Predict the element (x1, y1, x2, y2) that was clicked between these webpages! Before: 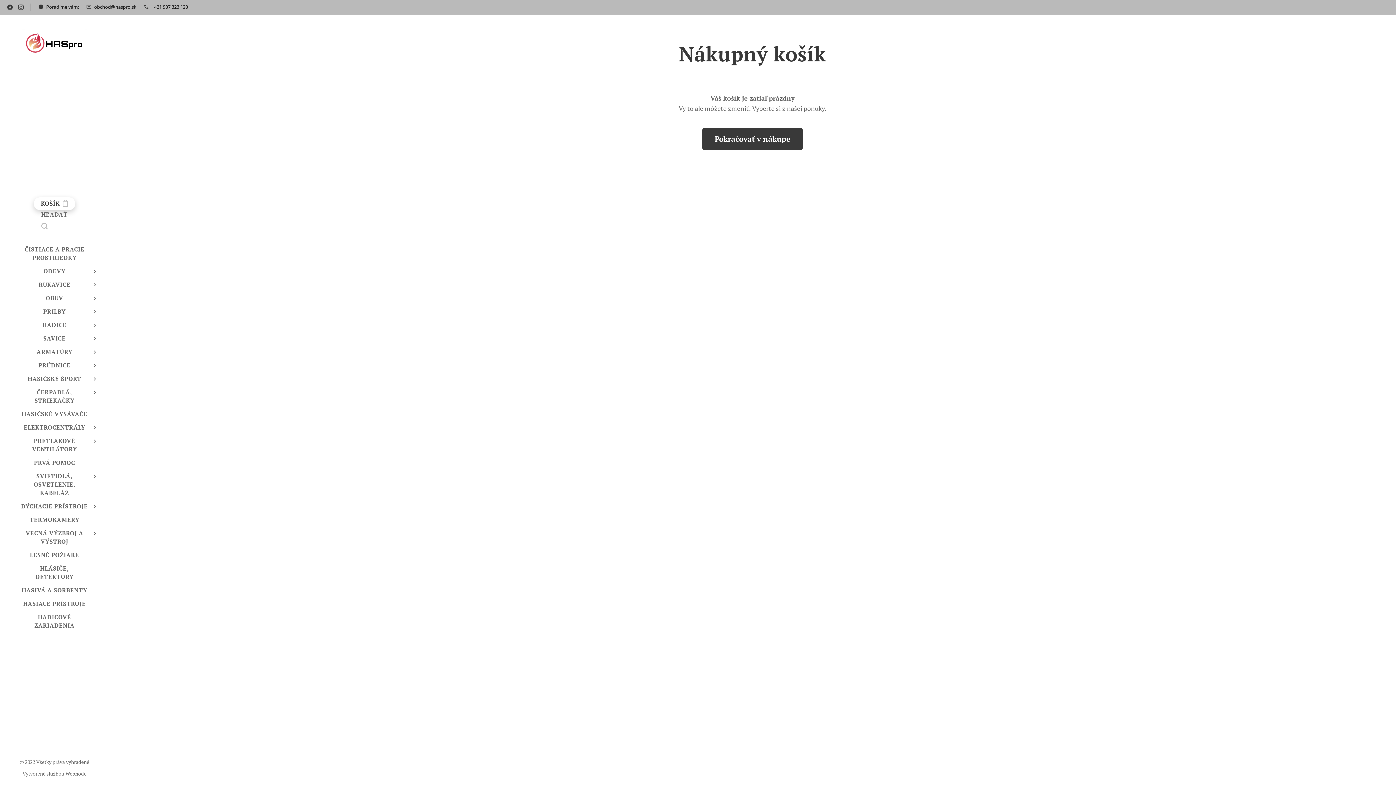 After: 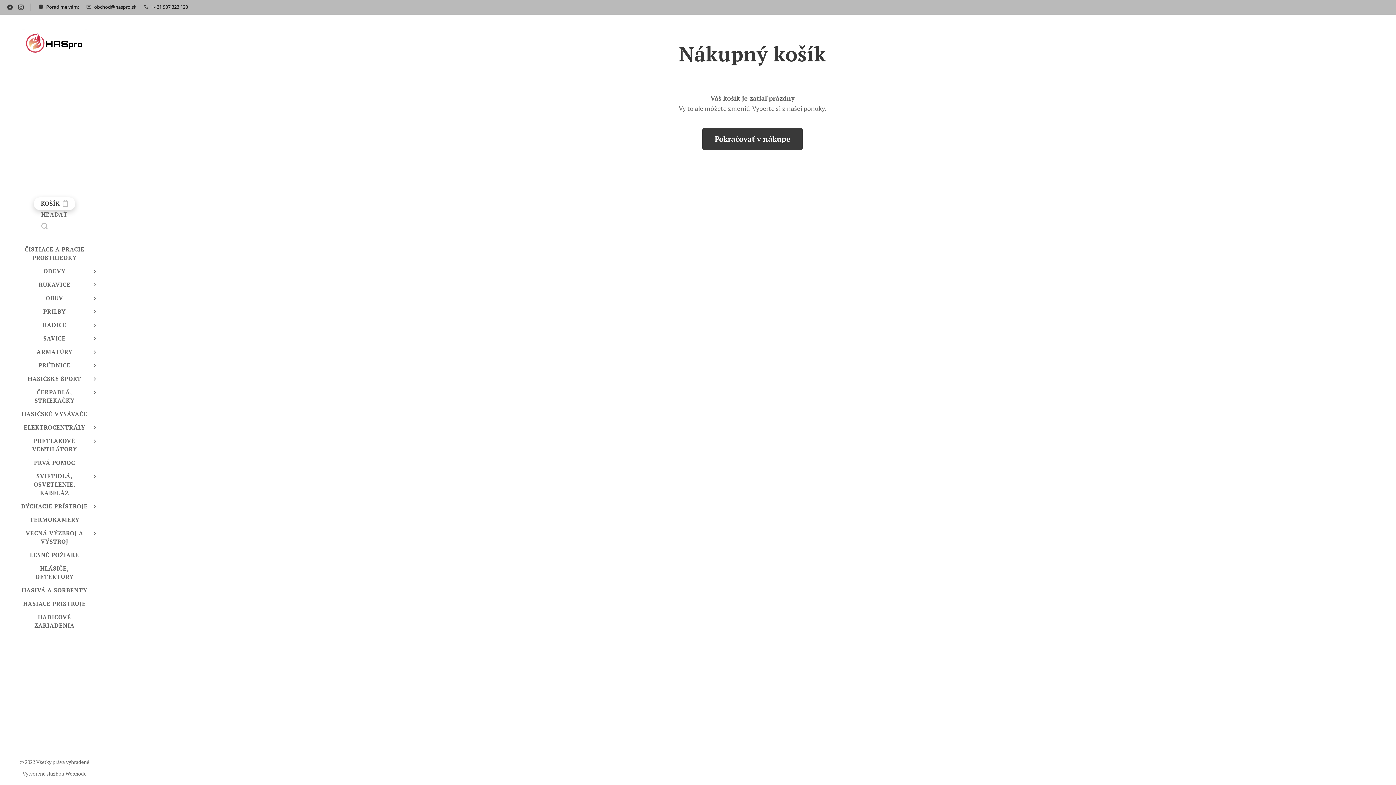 Action: label: Webnode bbox: (65, 770, 86, 777)